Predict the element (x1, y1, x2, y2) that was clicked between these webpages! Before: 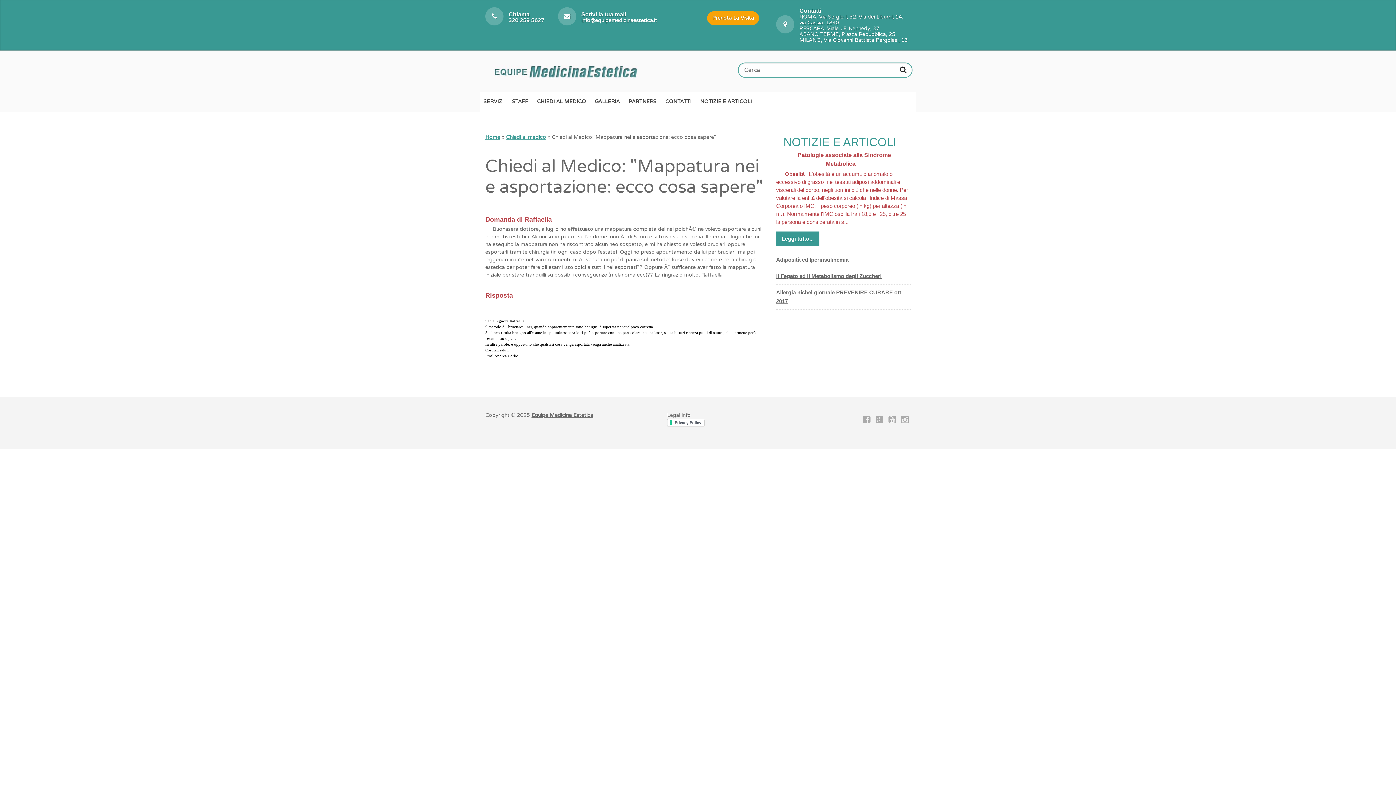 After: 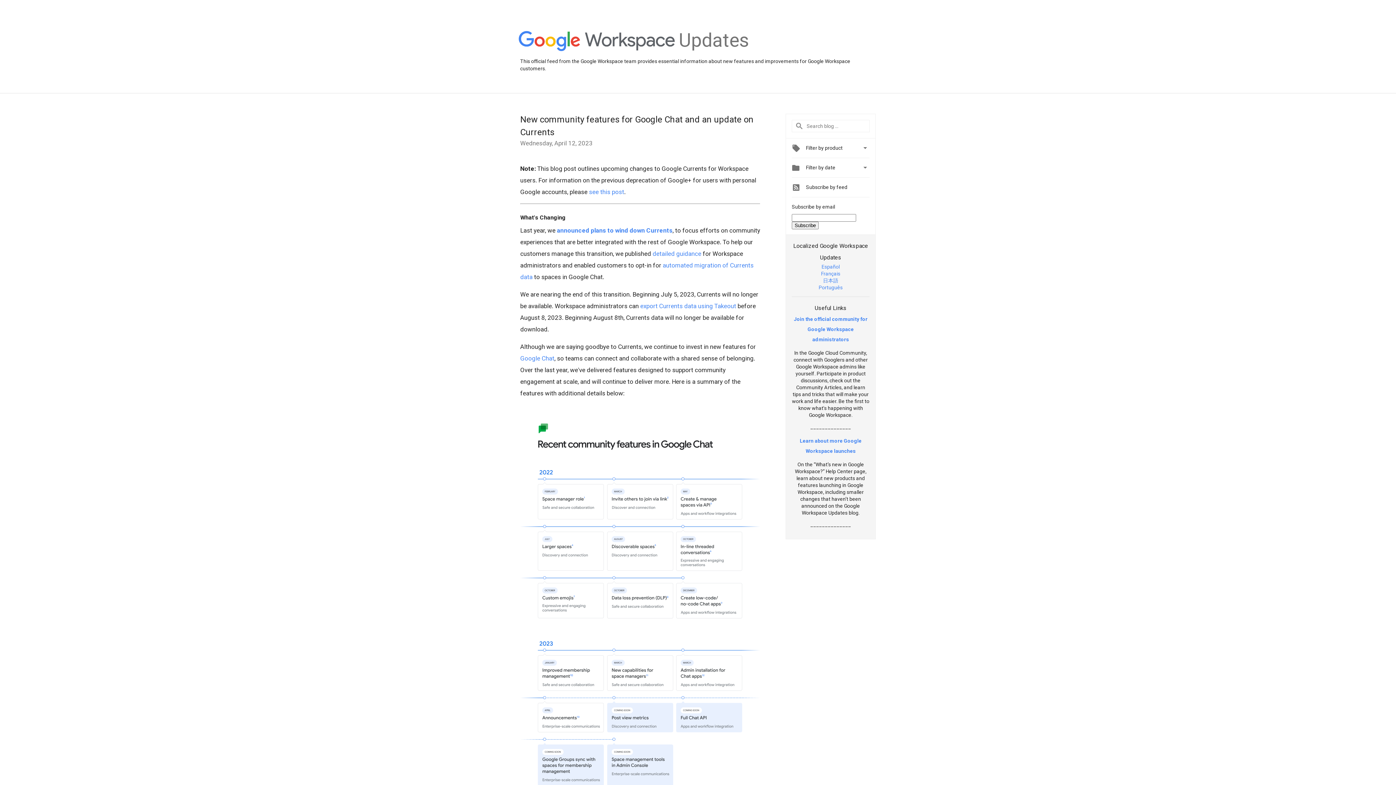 Action: bbox: (875, 414, 883, 425)